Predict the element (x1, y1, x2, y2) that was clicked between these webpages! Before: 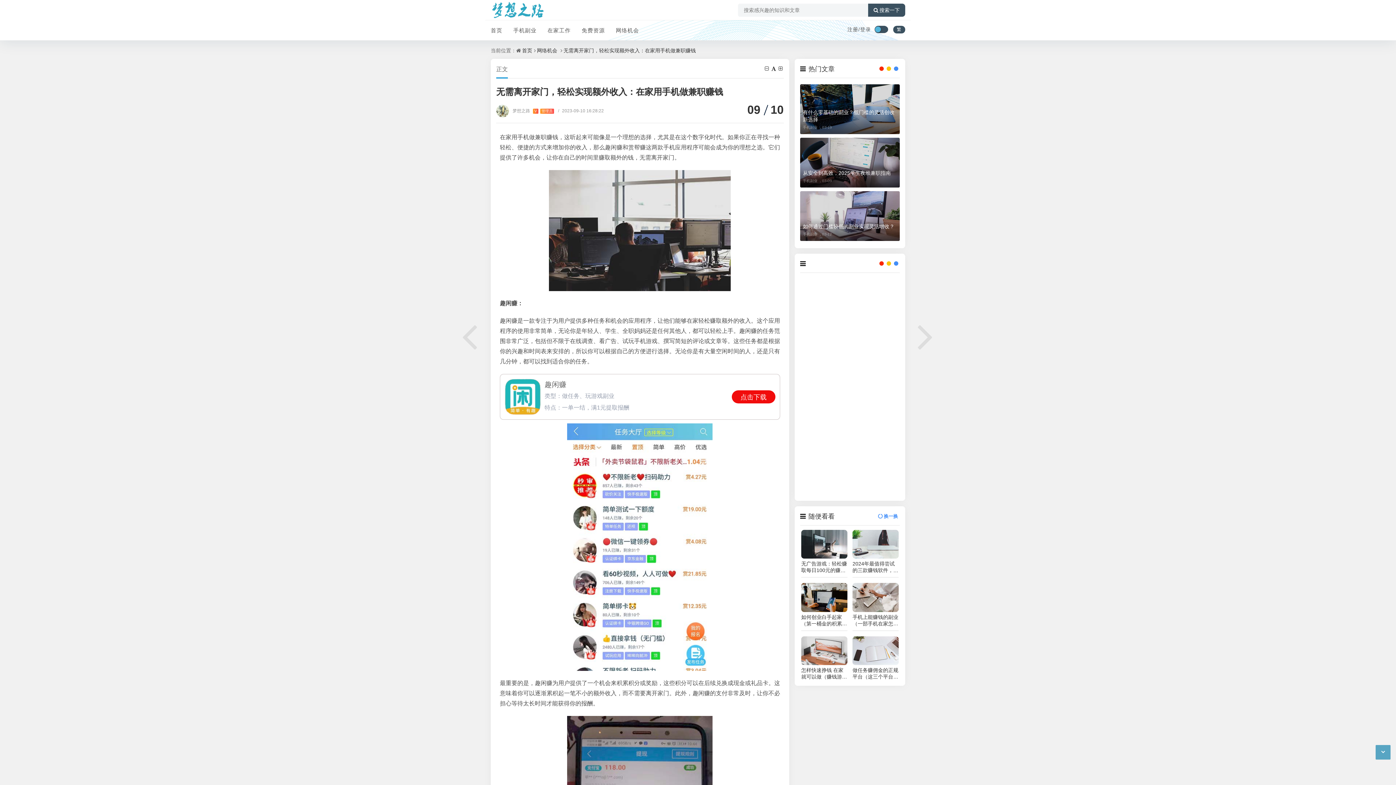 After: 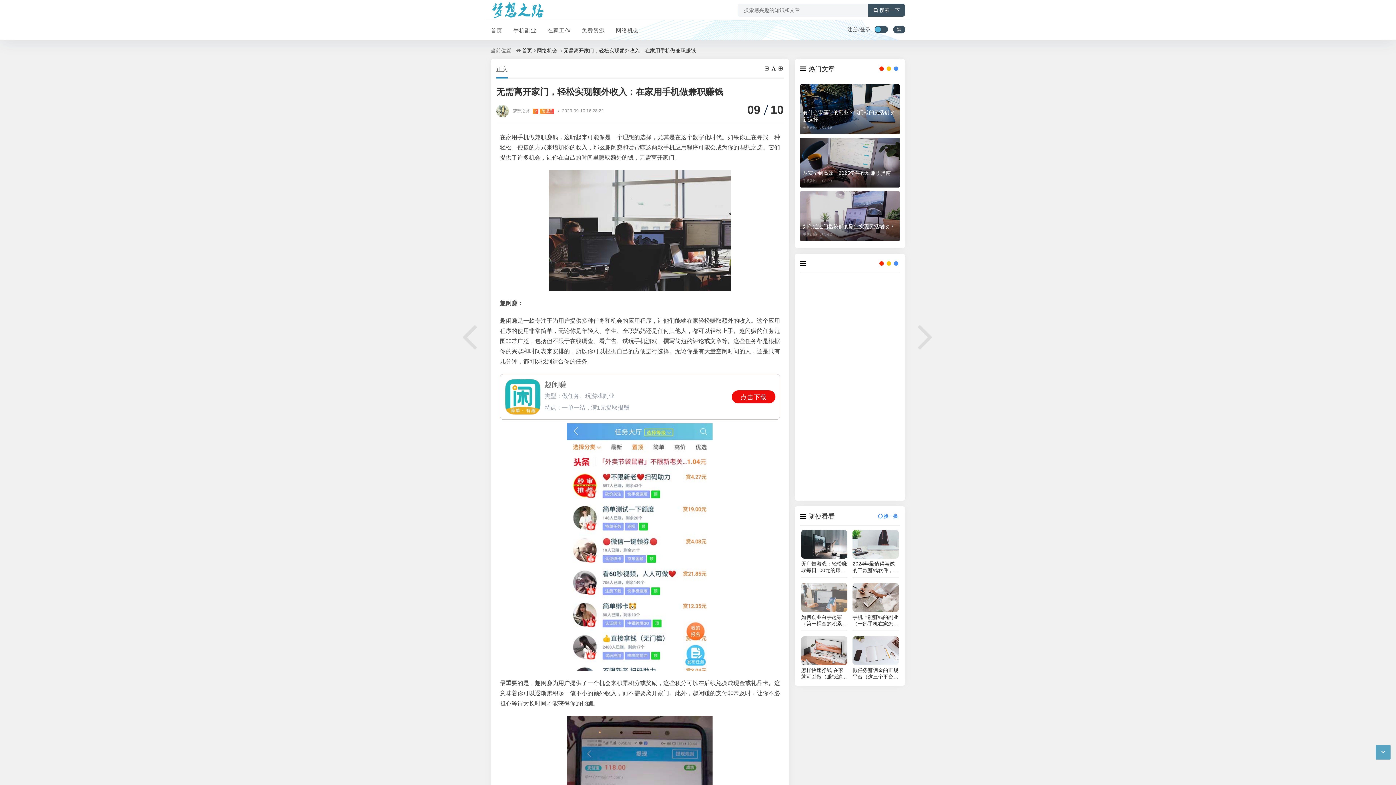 Action: bbox: (801, 583, 847, 612)